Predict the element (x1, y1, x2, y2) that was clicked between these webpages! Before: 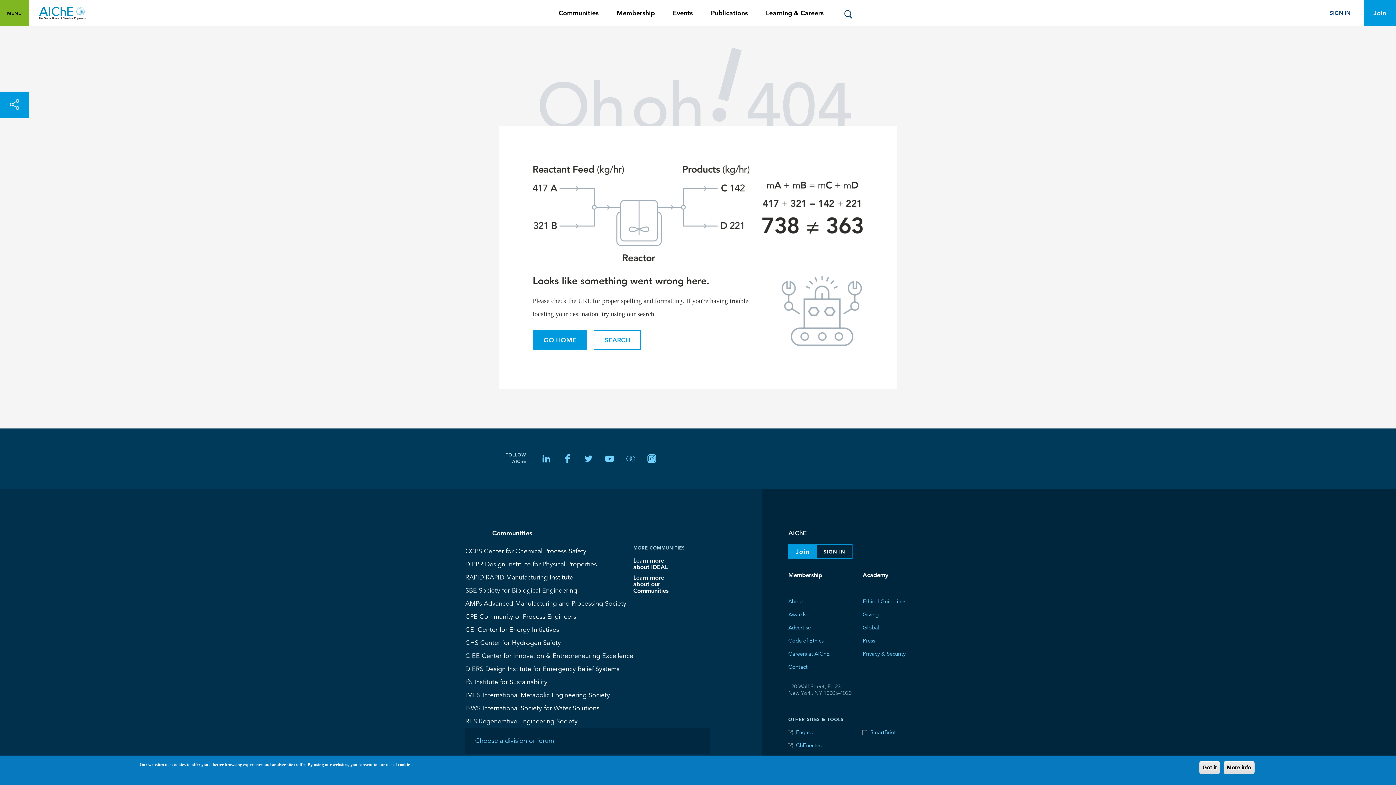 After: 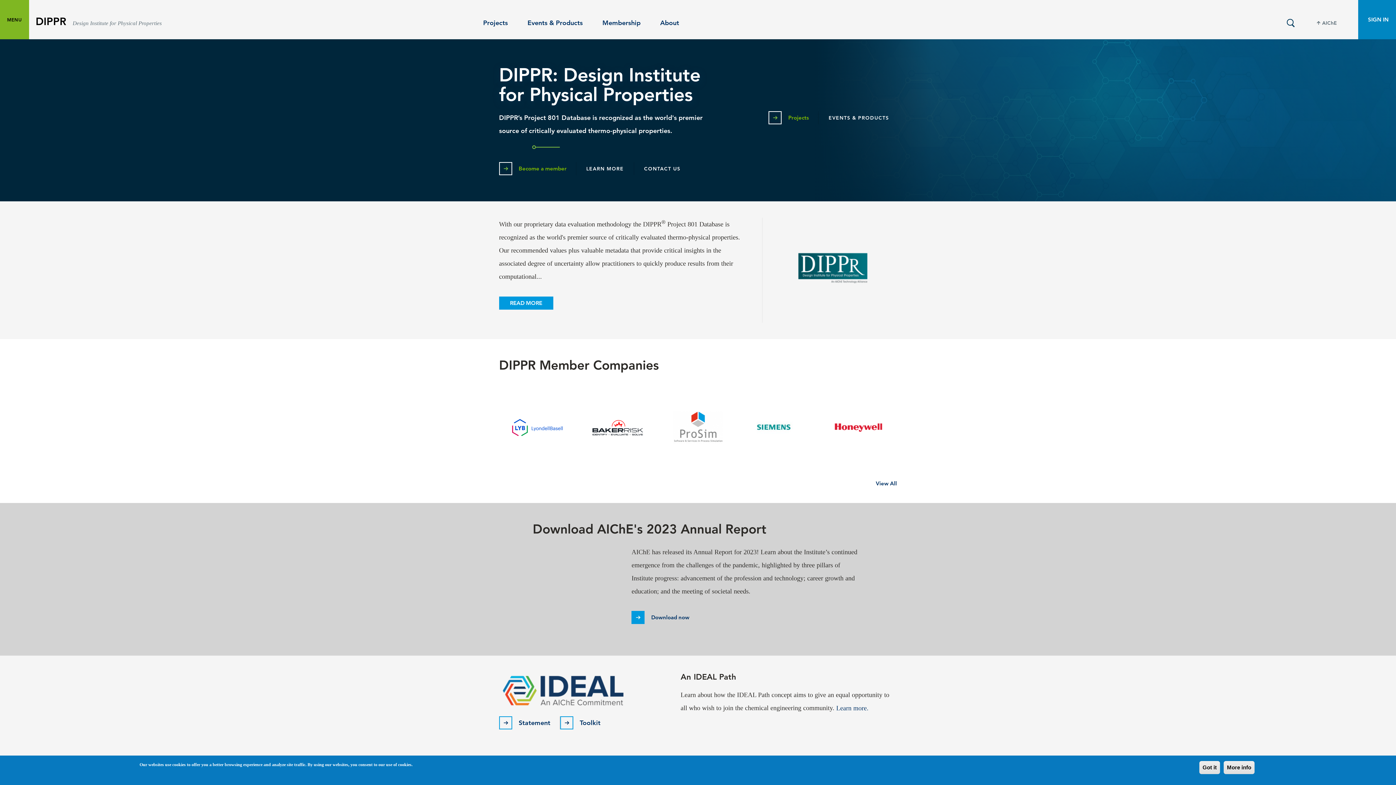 Action: bbox: (465, 558, 597, 570) label: DIPPR Design Institute for Physical Properties